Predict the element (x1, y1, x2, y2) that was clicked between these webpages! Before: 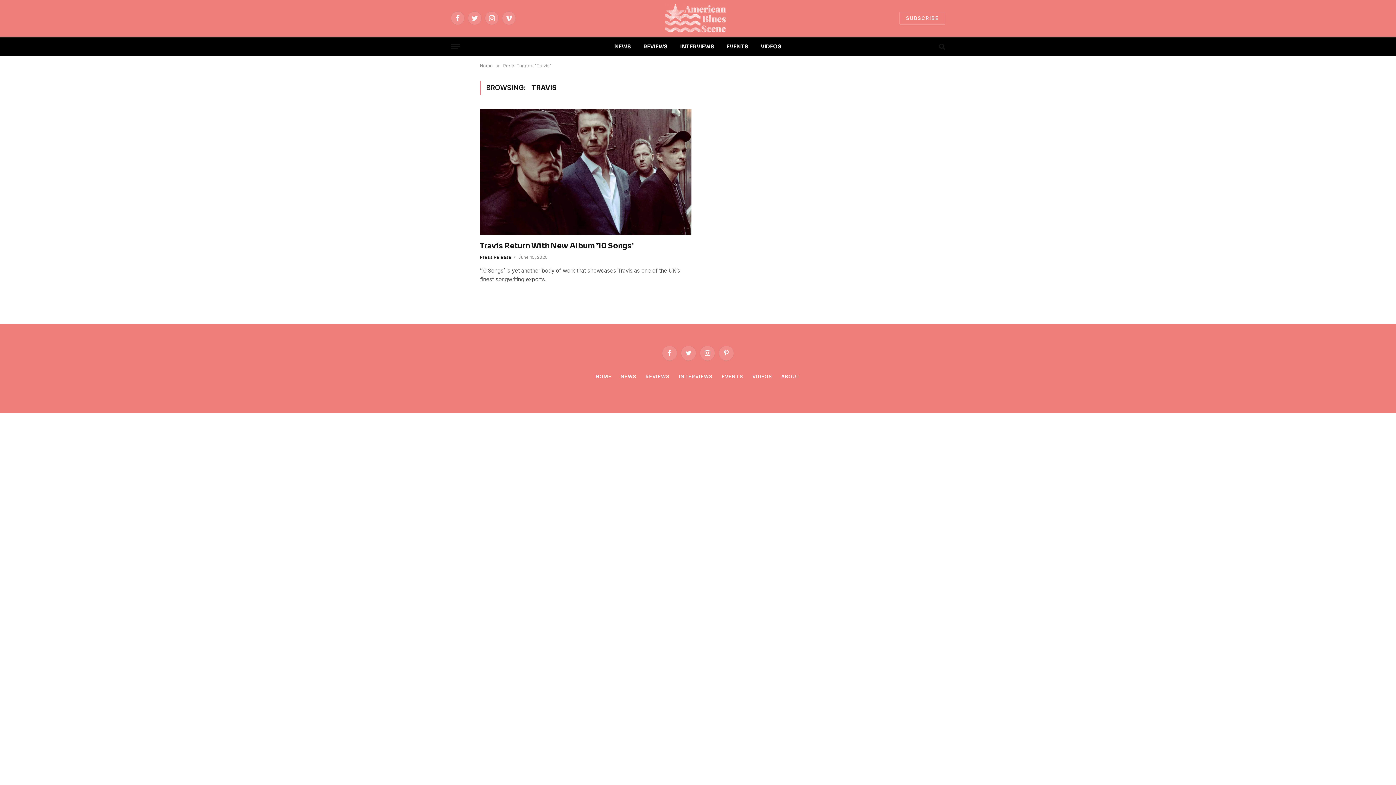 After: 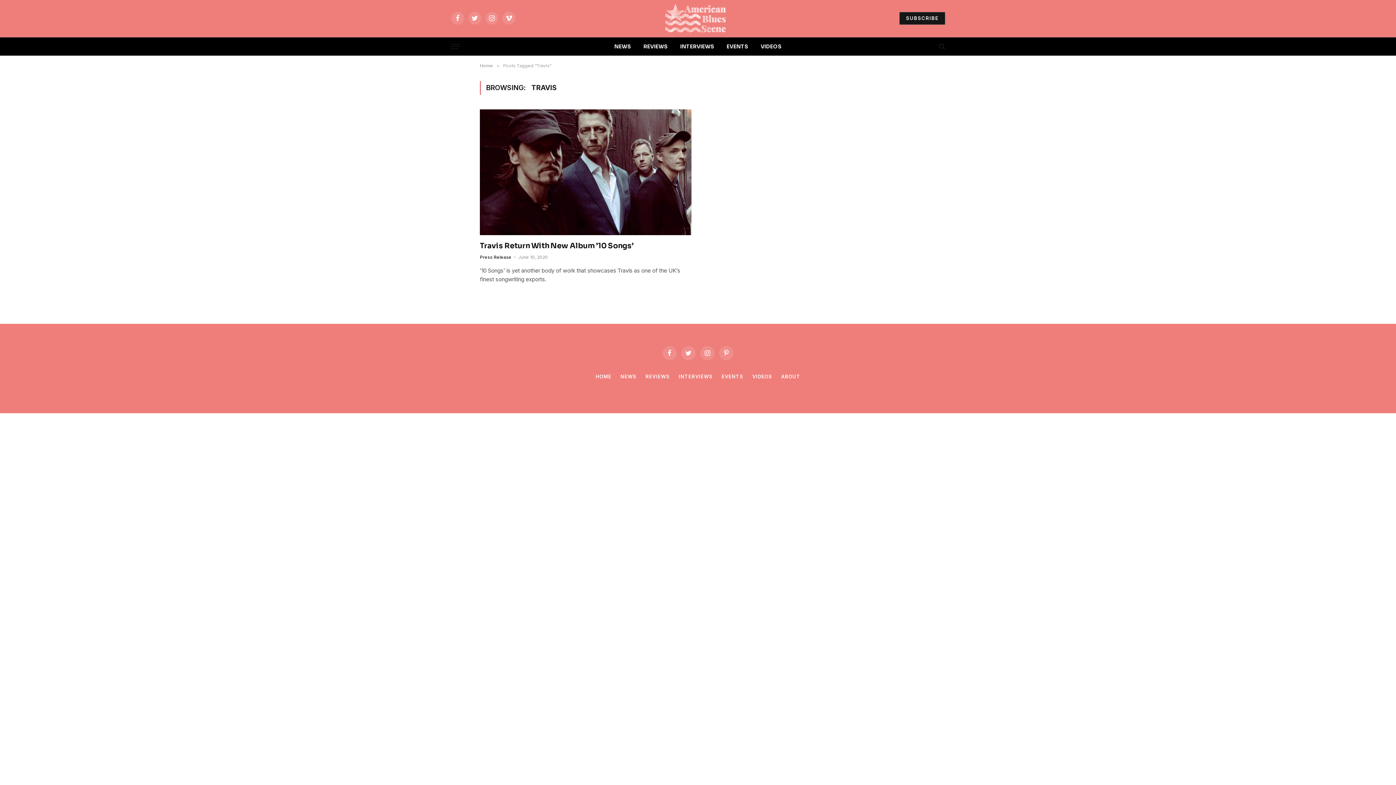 Action: label: SUBSCRIBE bbox: (899, 11, 945, 24)